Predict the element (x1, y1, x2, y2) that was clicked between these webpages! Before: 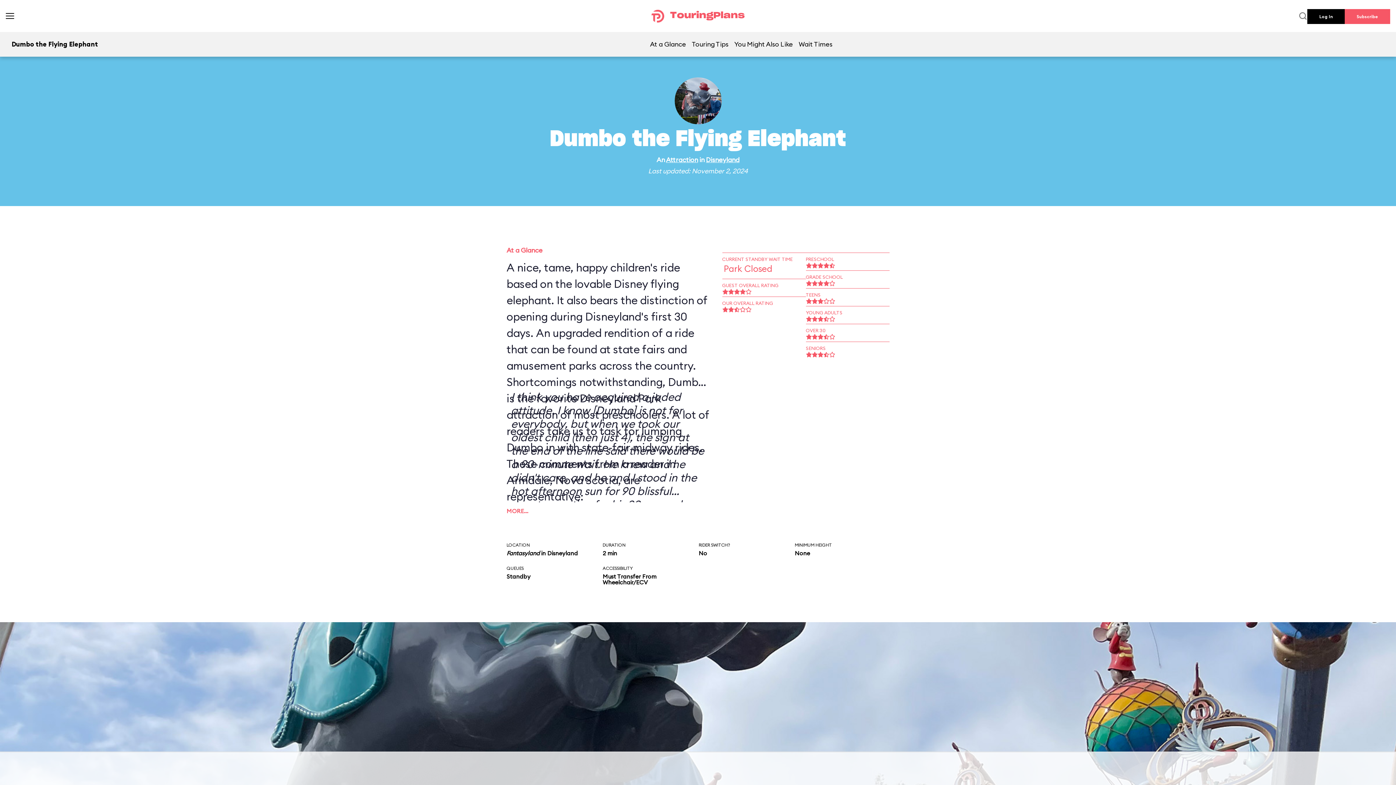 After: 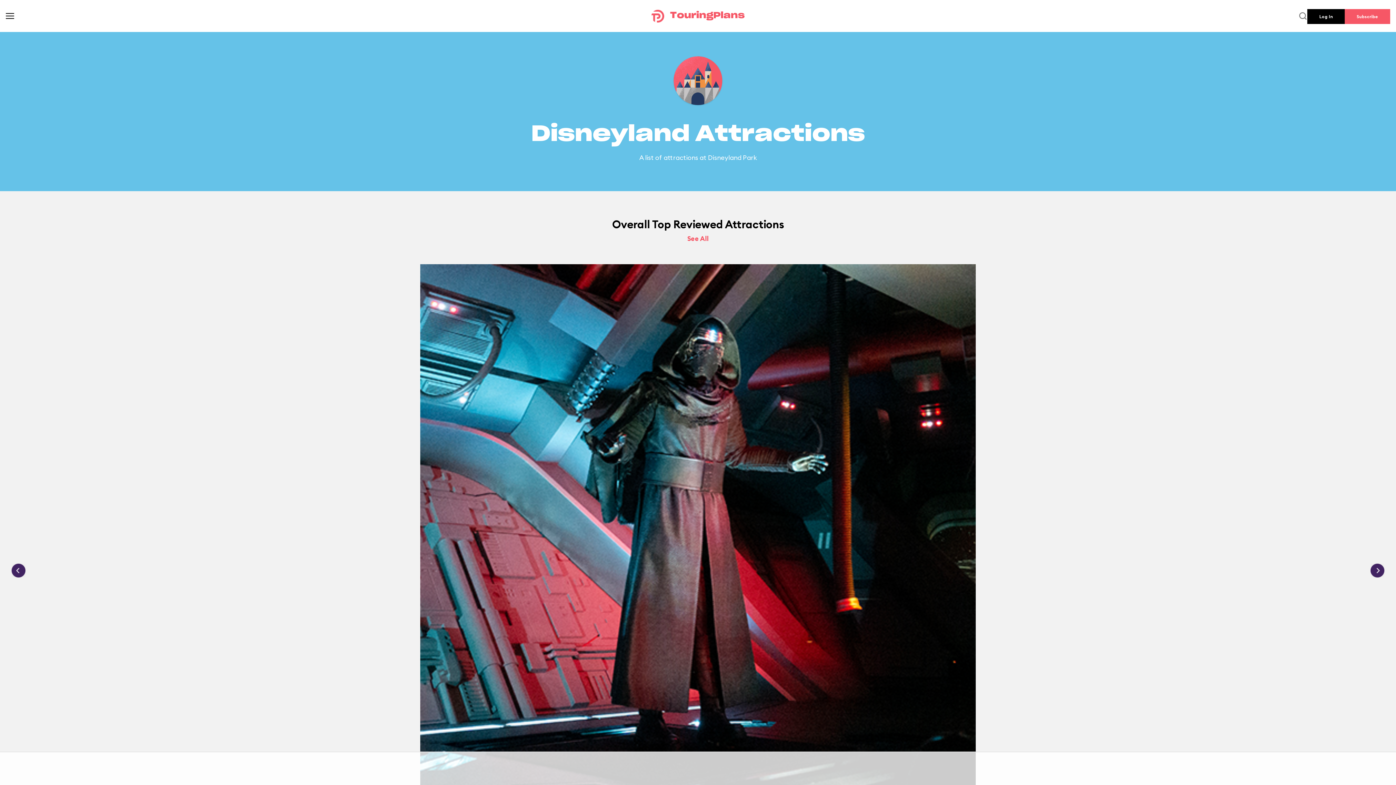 Action: label: Attraction bbox: (666, 155, 698, 164)